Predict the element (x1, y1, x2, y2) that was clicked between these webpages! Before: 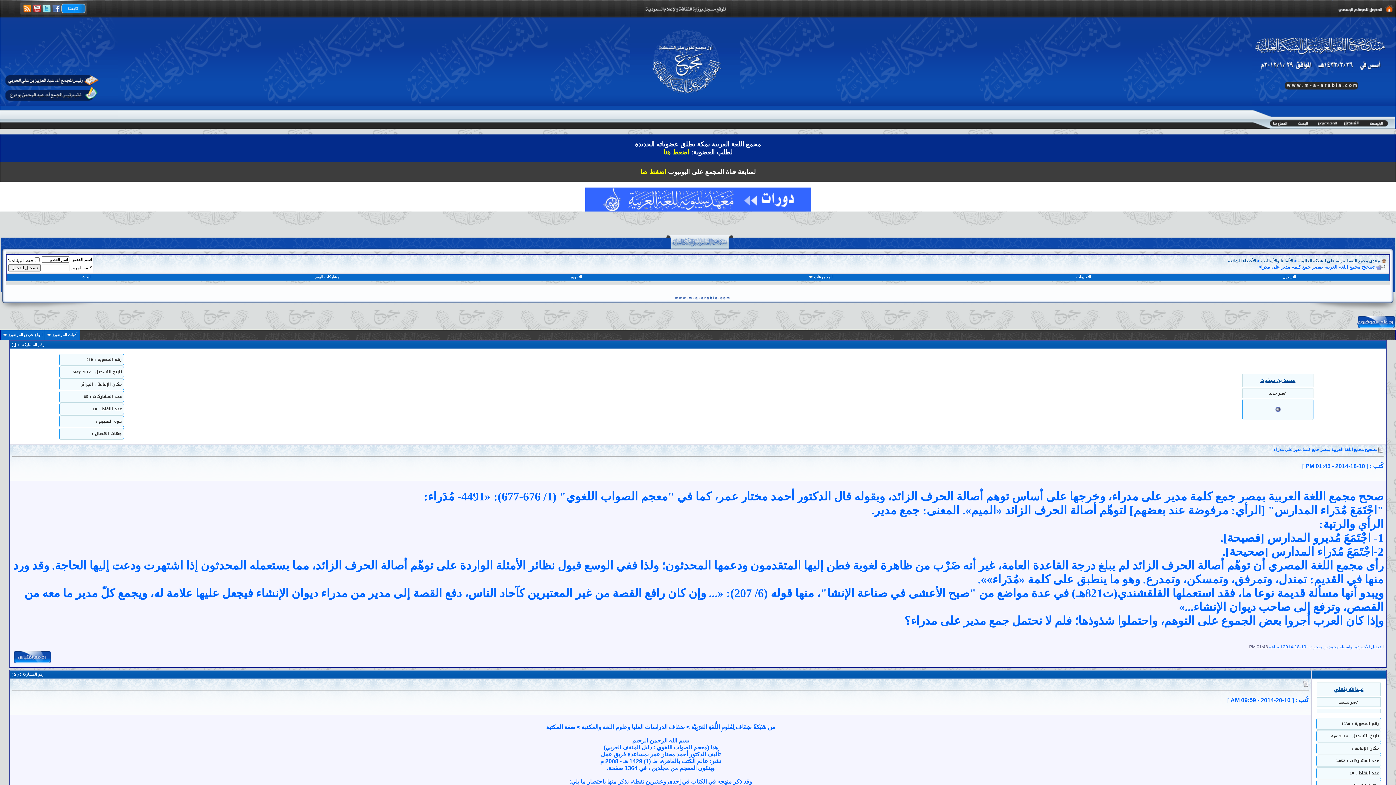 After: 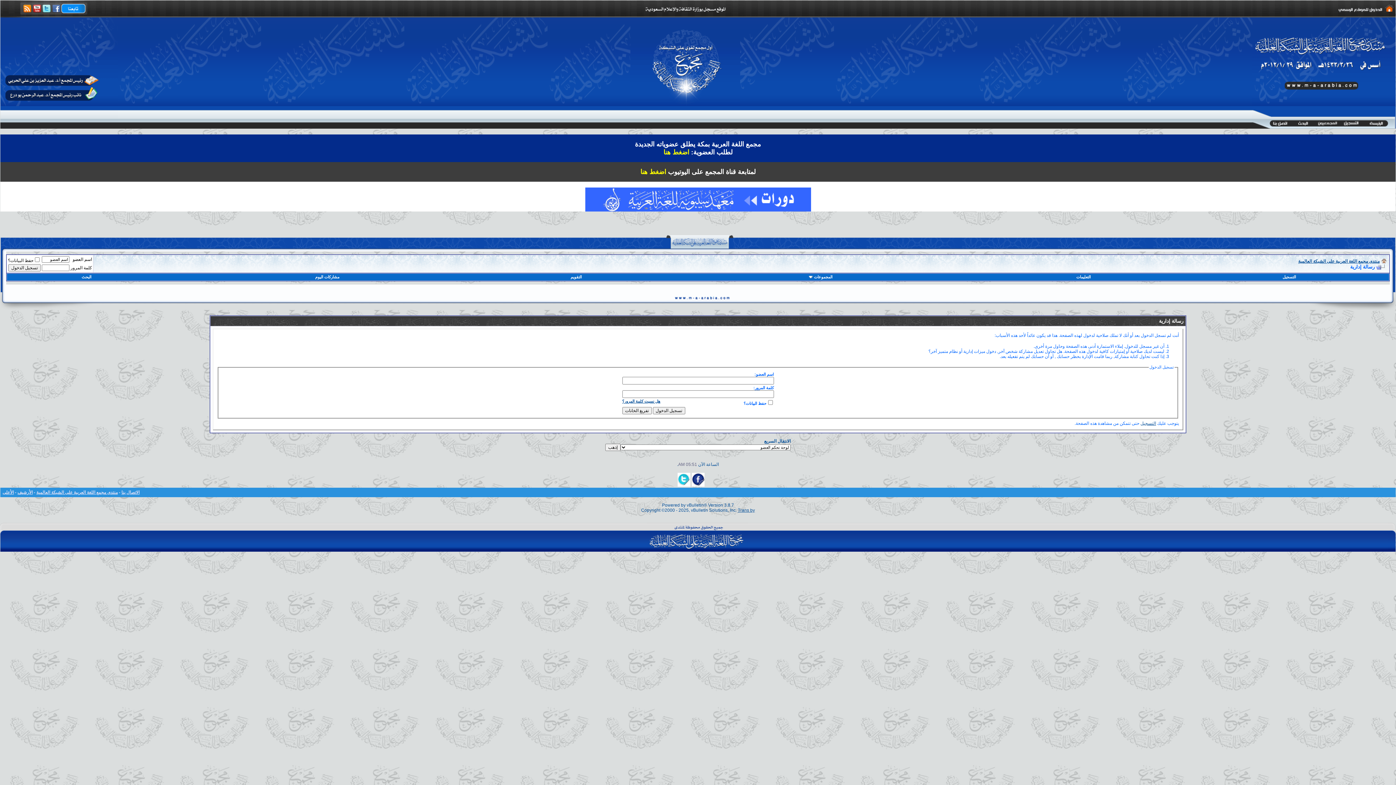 Action: bbox: (13, 660, 51, 665)